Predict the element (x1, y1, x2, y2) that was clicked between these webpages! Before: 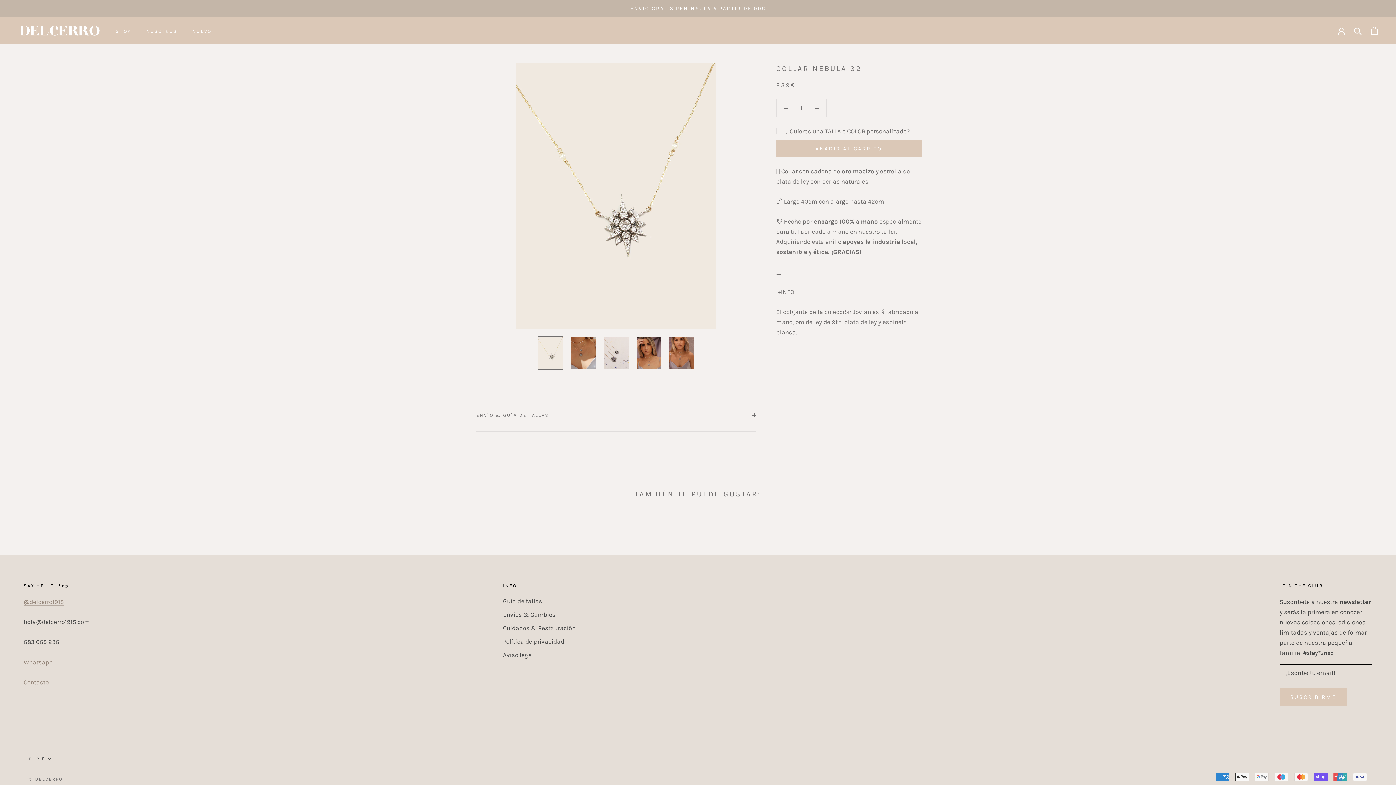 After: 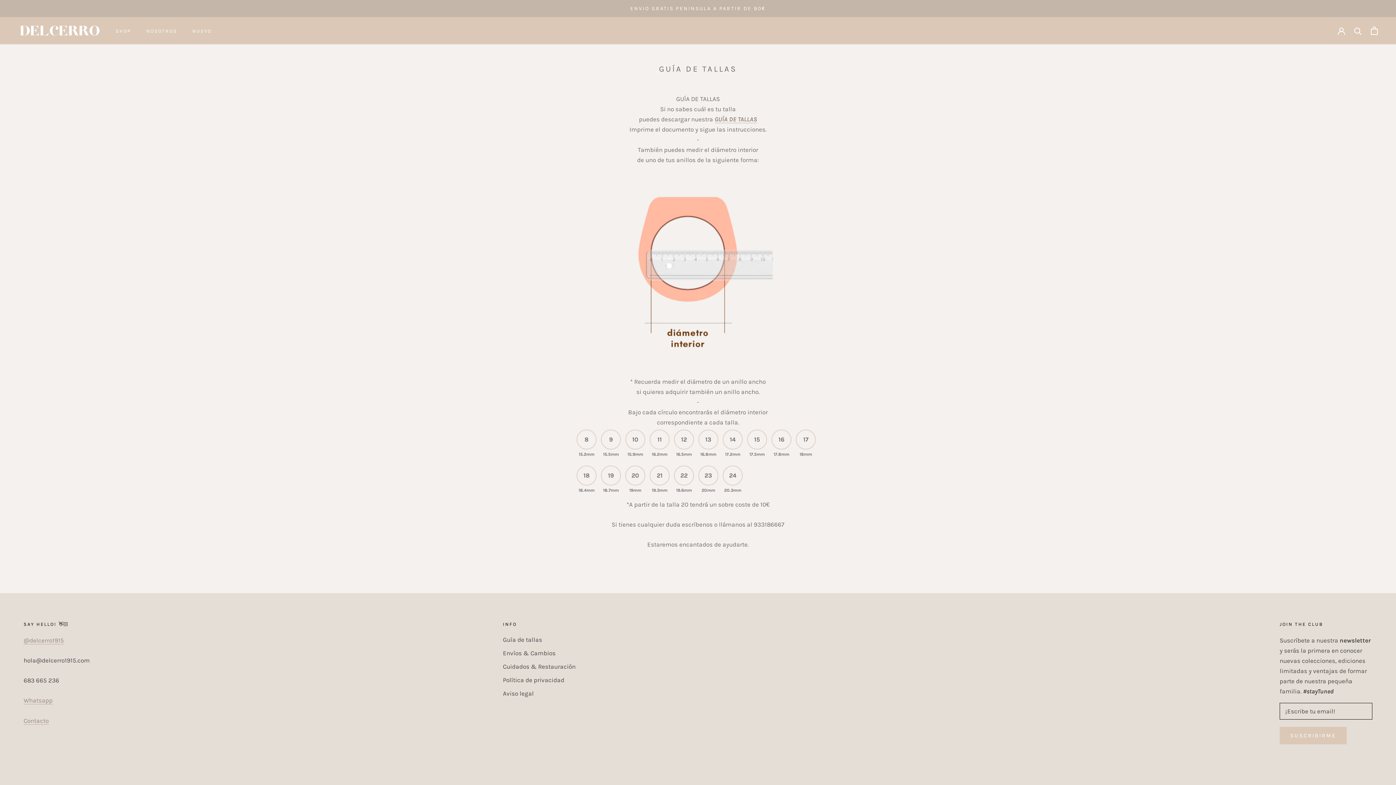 Action: bbox: (503, 597, 575, 606) label: Guía de tallas